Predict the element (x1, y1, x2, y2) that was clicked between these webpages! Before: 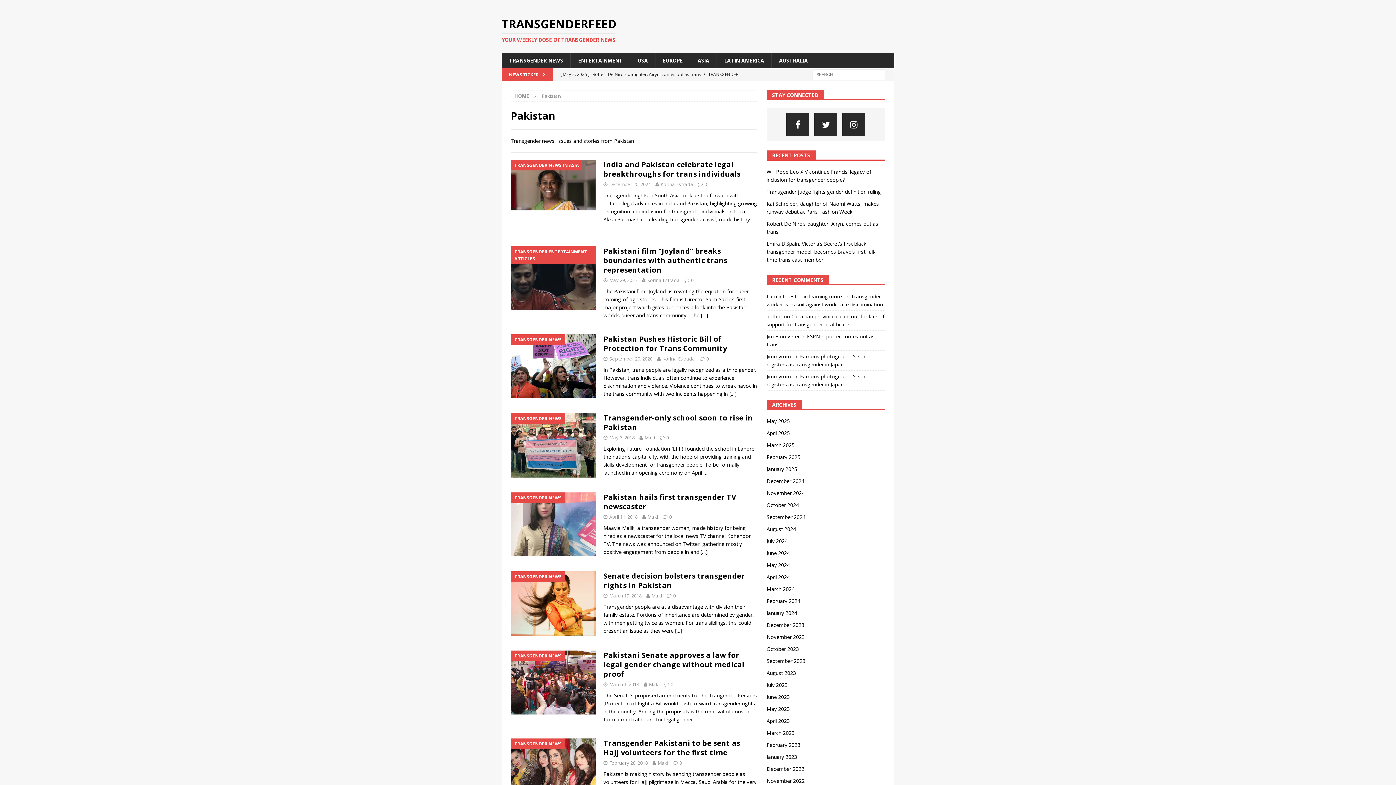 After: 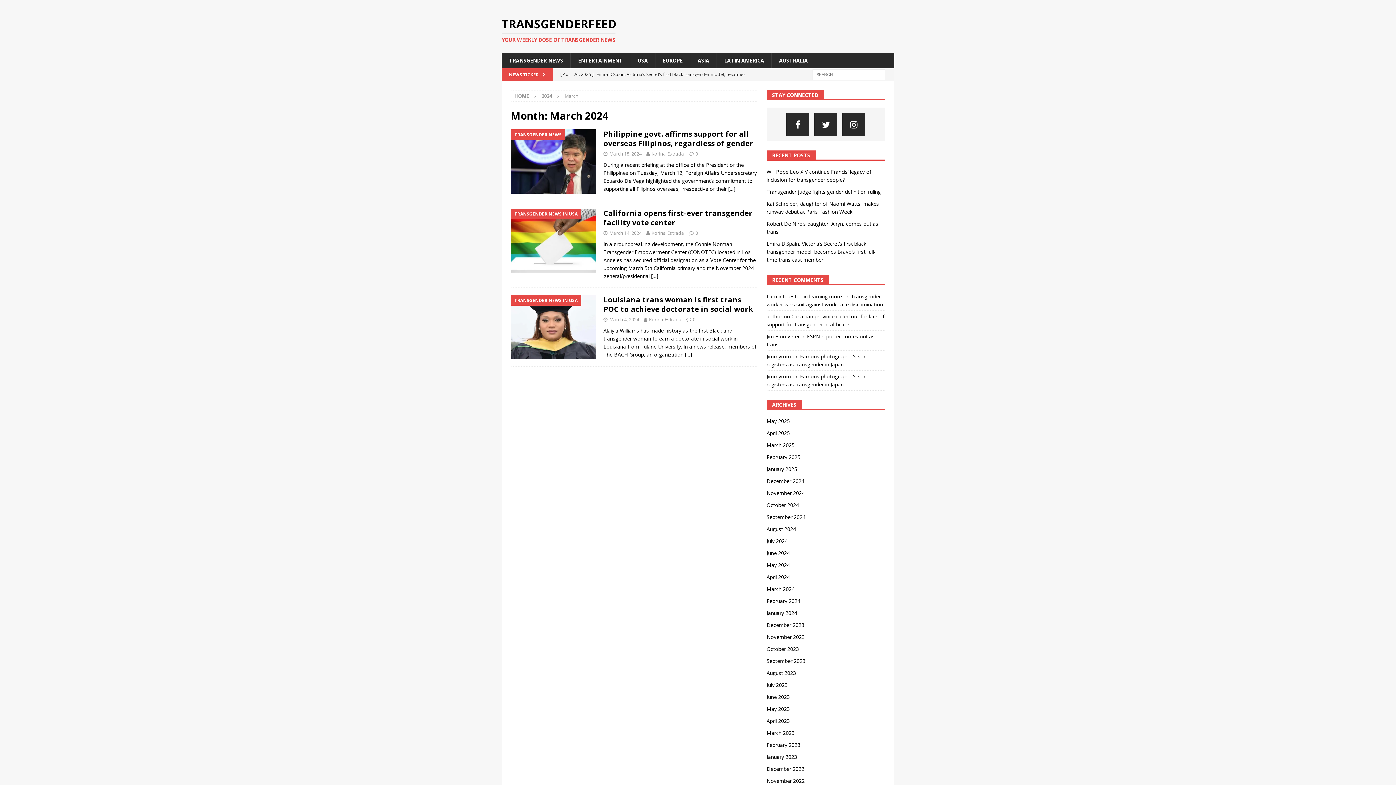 Action: bbox: (766, 583, 885, 595) label: March 2024